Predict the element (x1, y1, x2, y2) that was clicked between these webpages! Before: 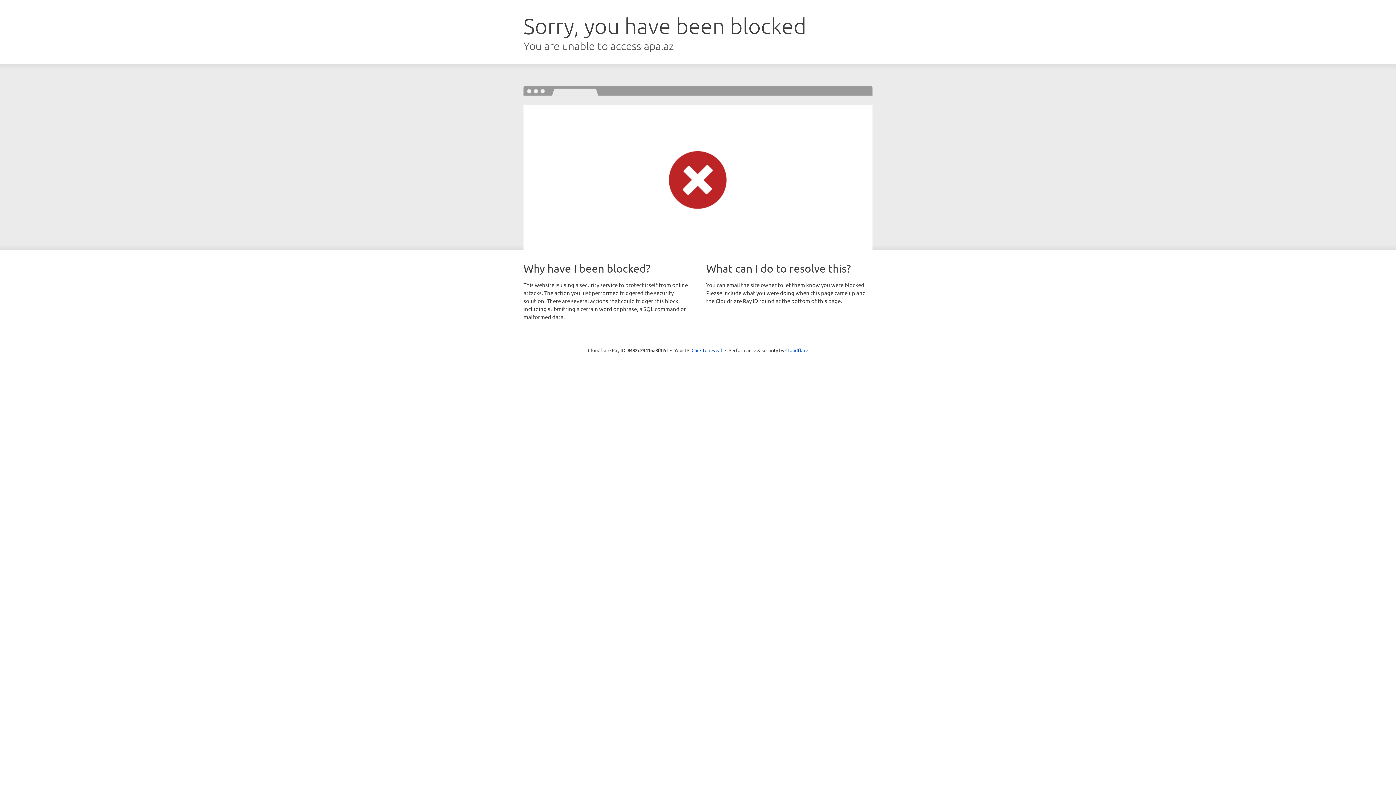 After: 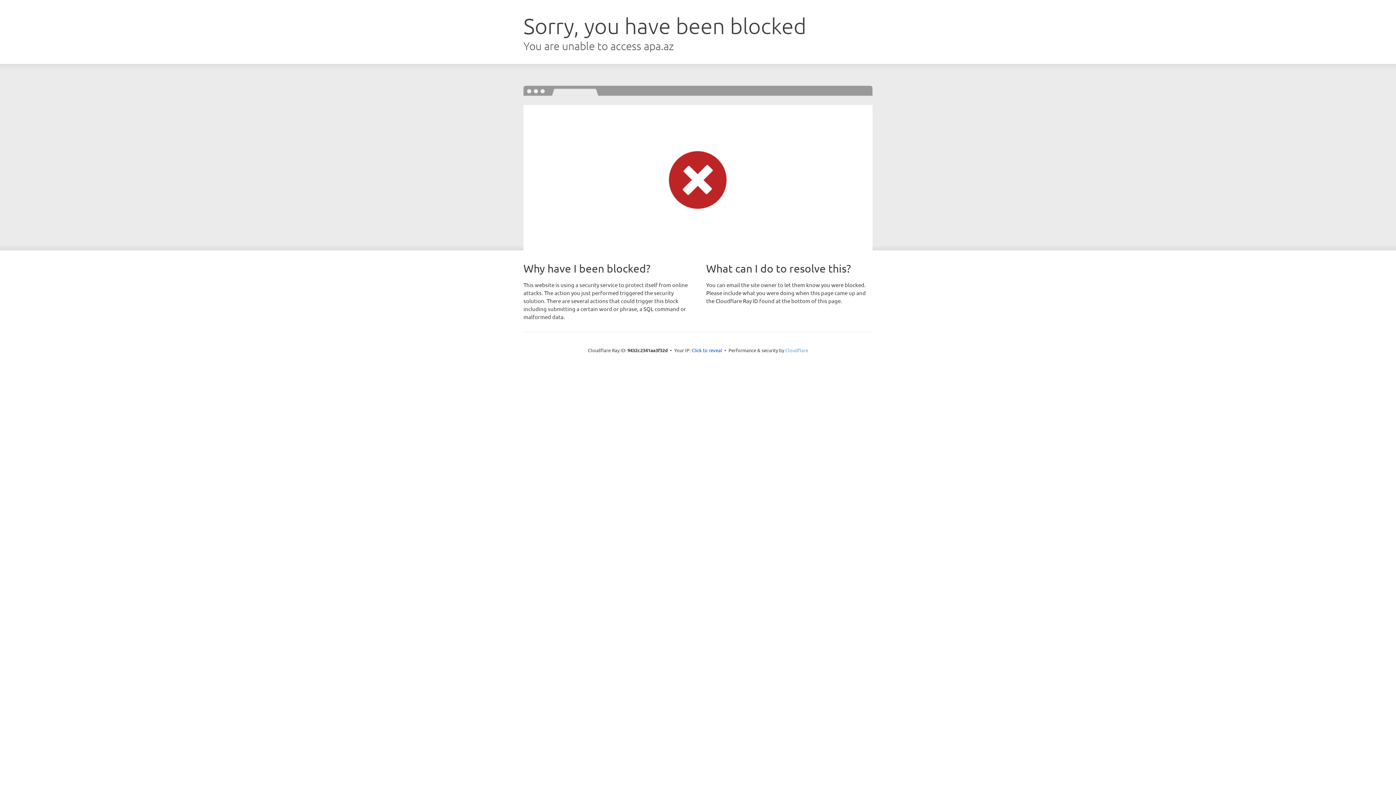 Action: label: Cloudflare bbox: (785, 347, 808, 353)